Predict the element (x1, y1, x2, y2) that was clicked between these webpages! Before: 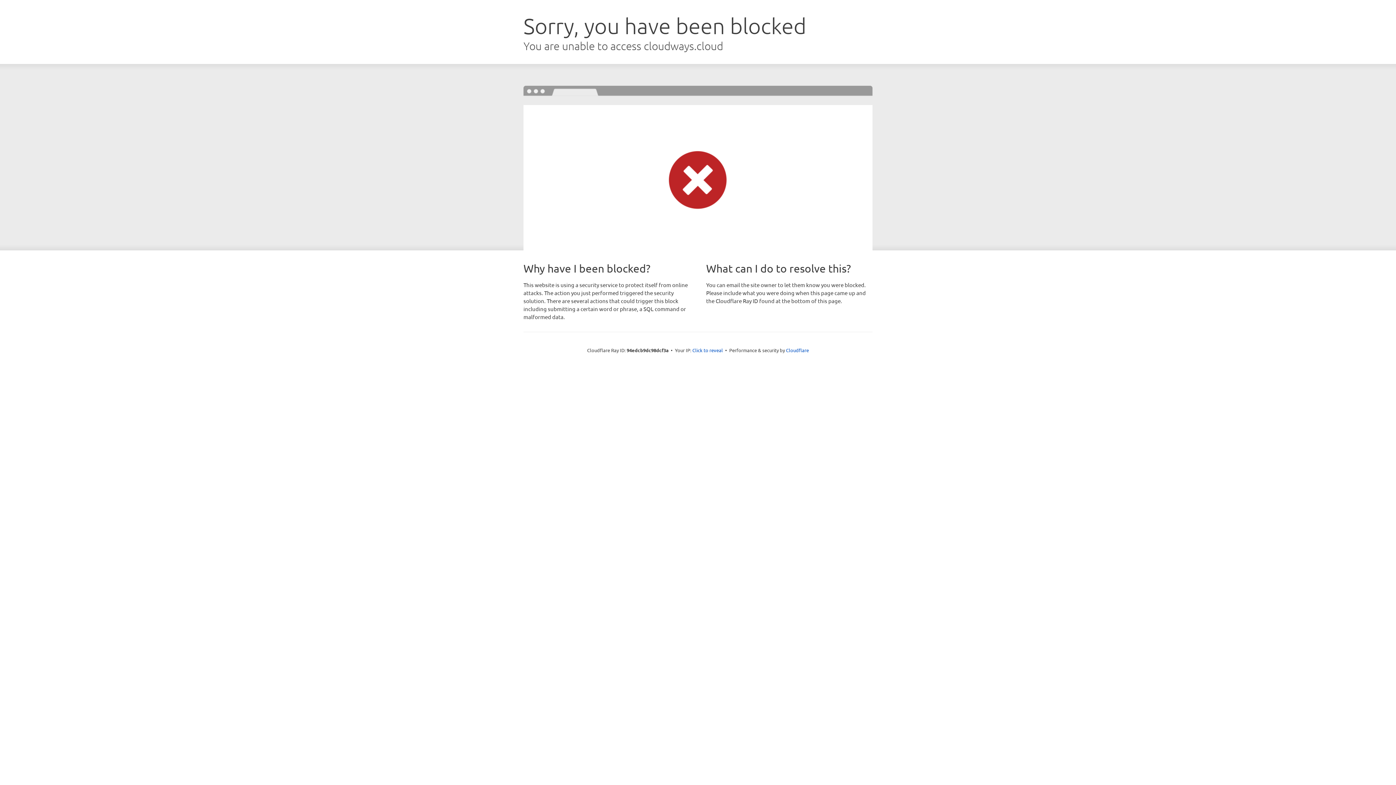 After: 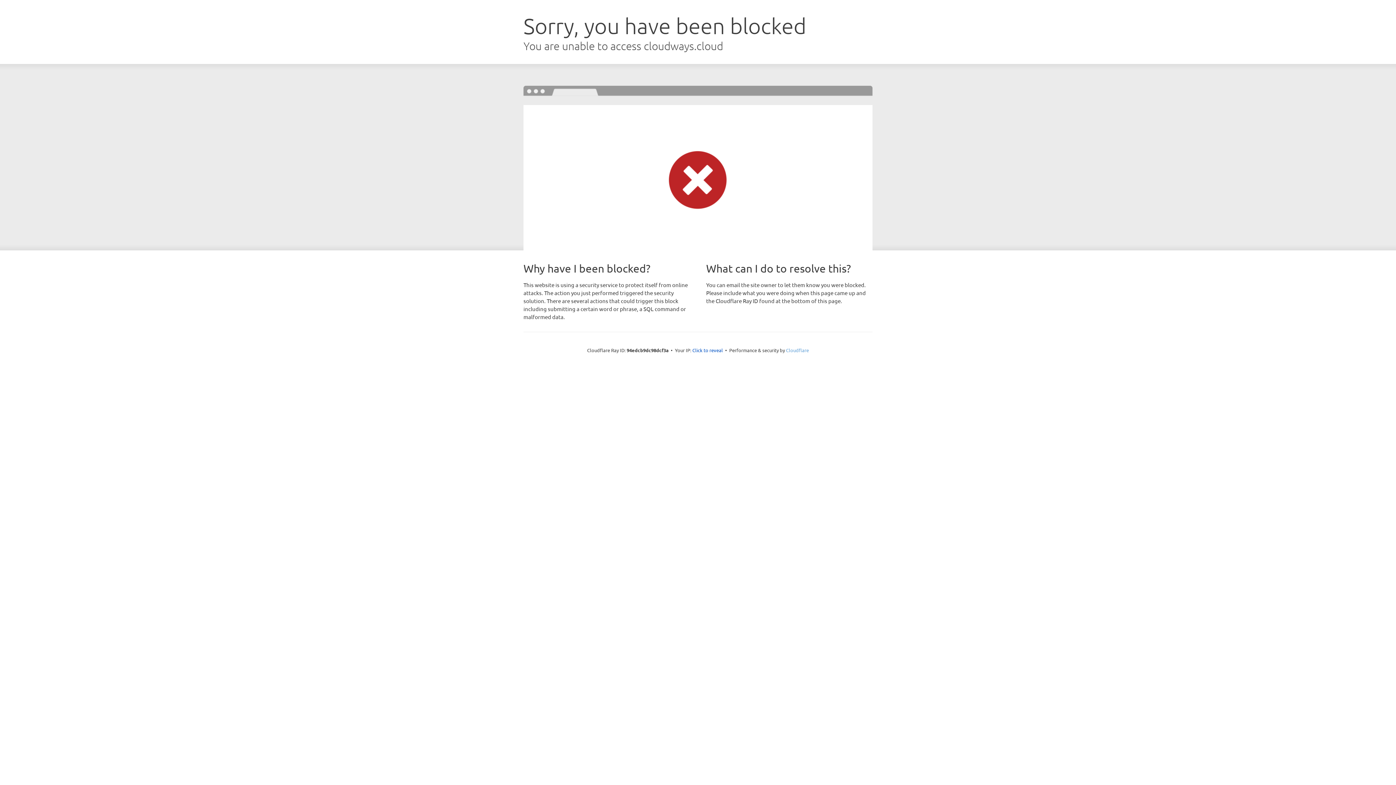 Action: label: Cloudflare bbox: (786, 347, 809, 353)